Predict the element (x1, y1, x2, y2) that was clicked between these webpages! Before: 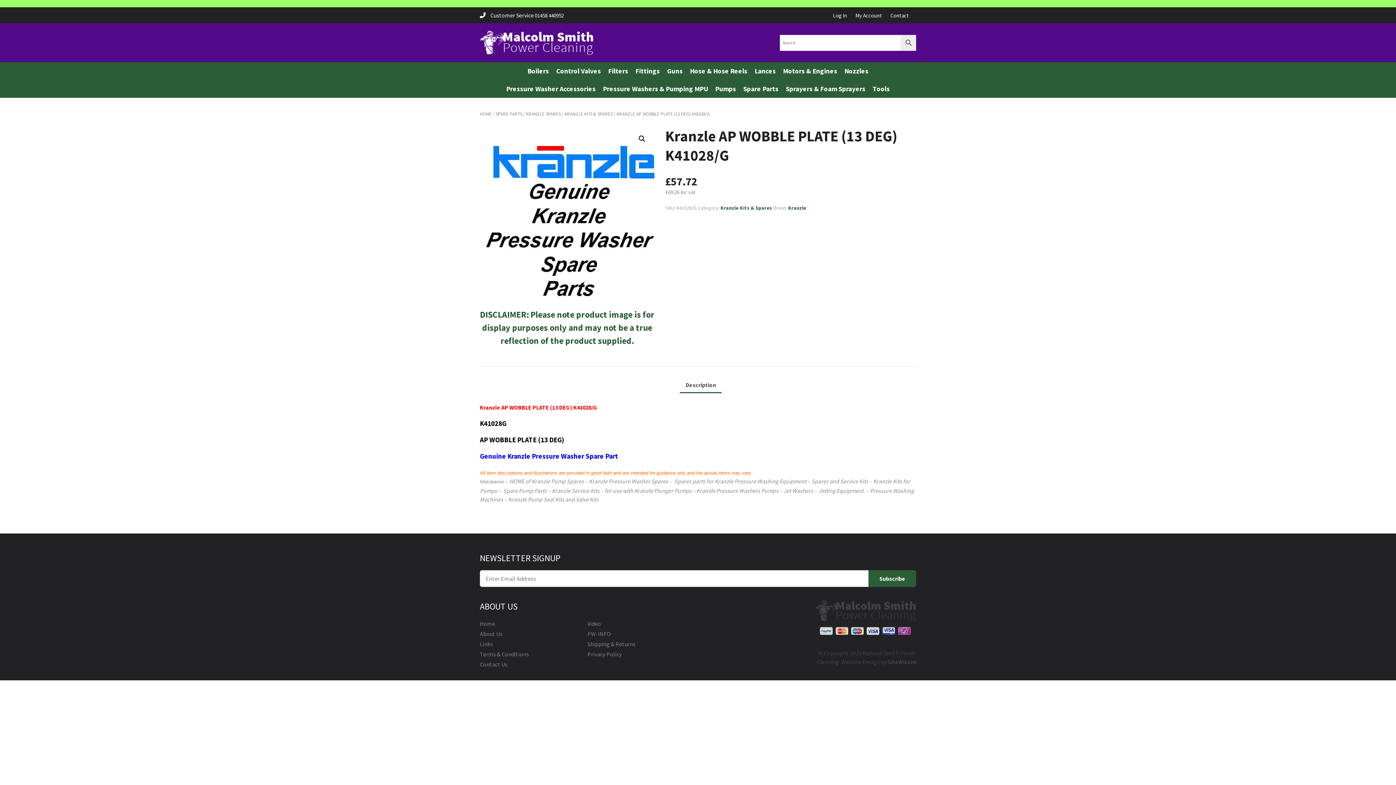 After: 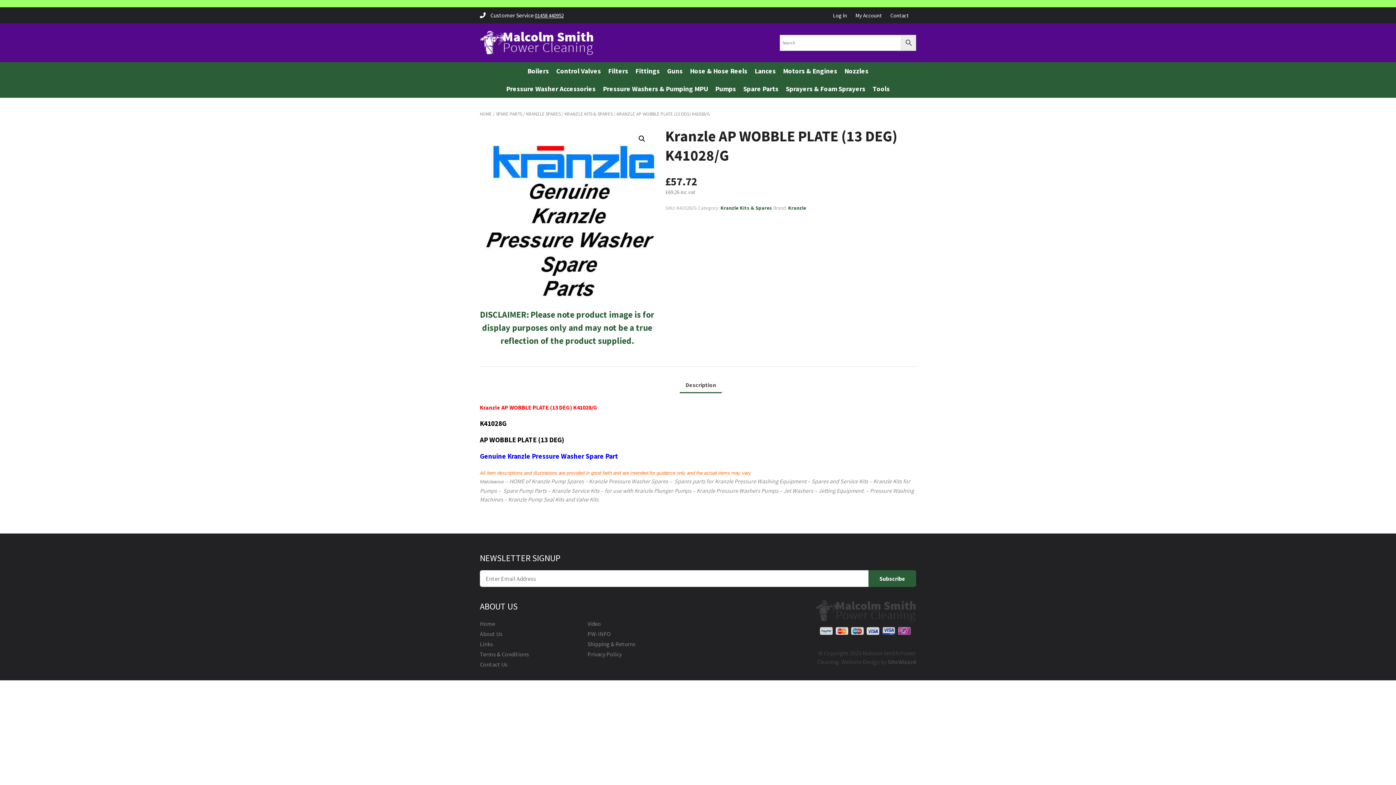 Action: label: 01458 440952 bbox: (534, 12, 564, 18)